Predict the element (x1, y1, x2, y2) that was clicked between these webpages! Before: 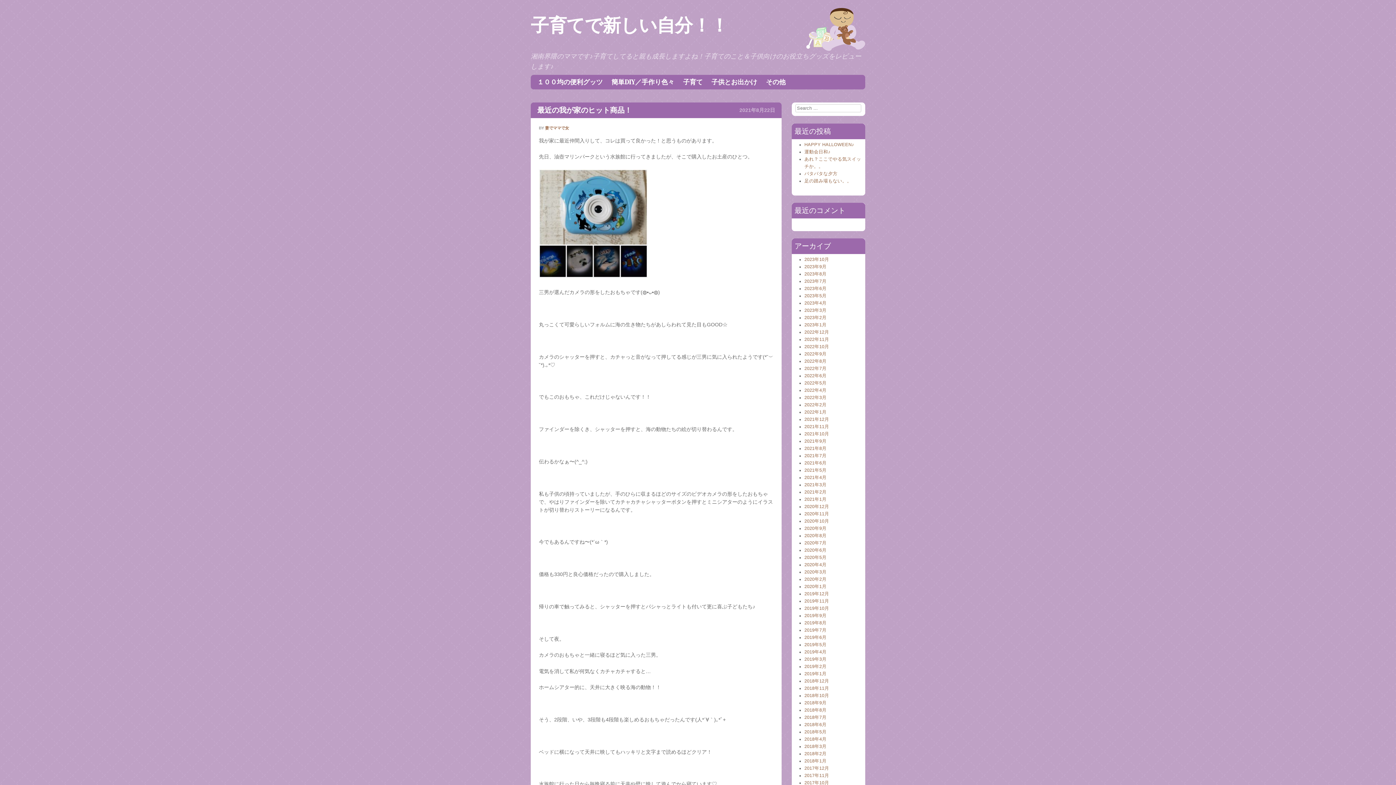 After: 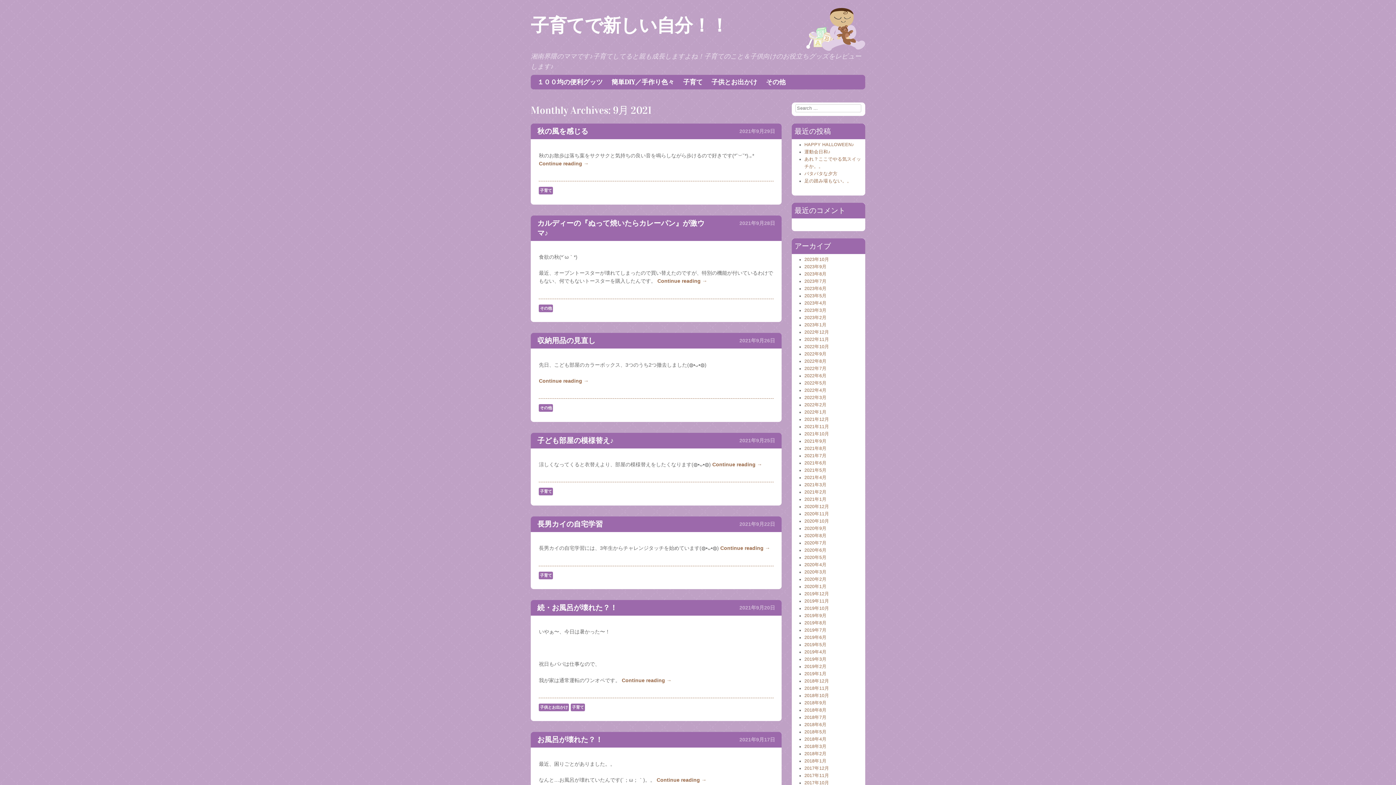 Action: label: 2021年9月 bbox: (804, 438, 826, 444)